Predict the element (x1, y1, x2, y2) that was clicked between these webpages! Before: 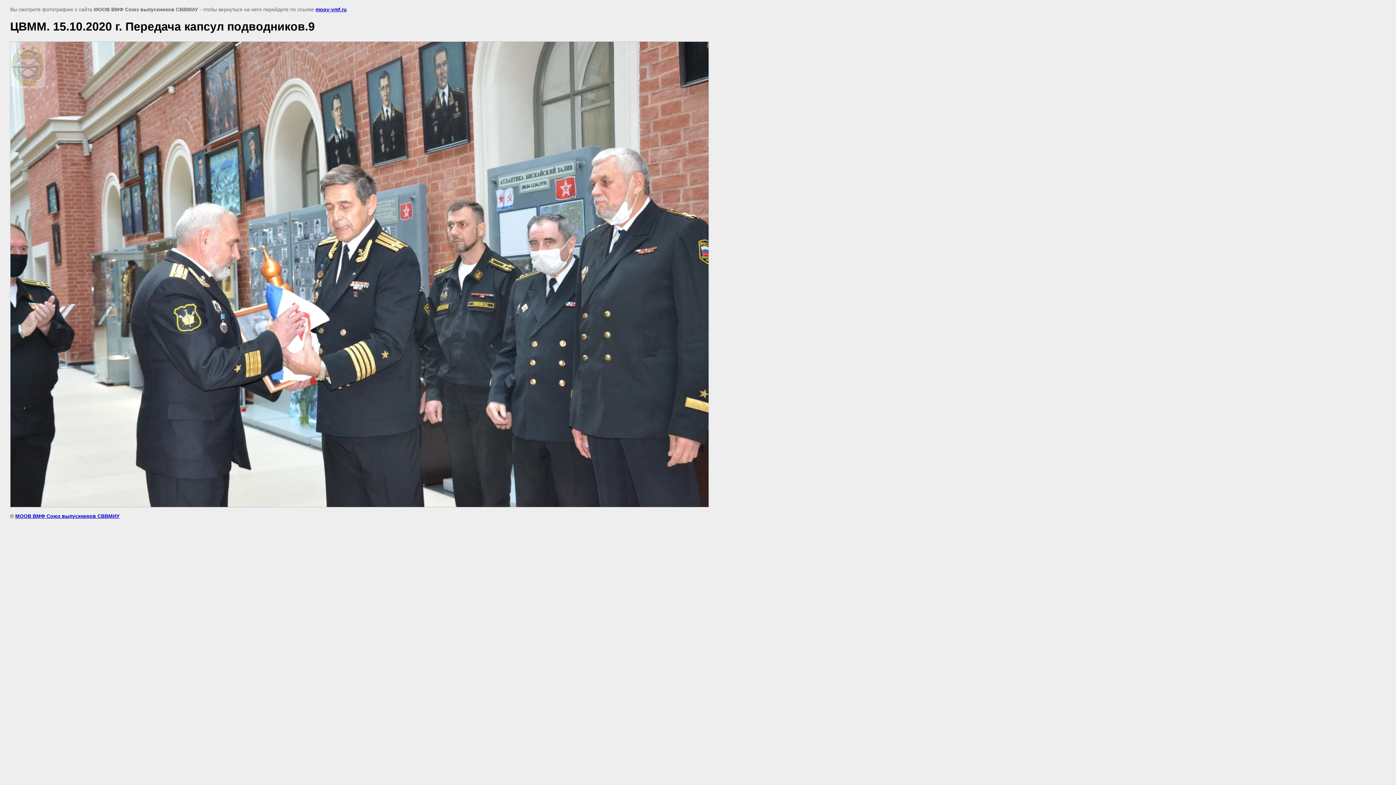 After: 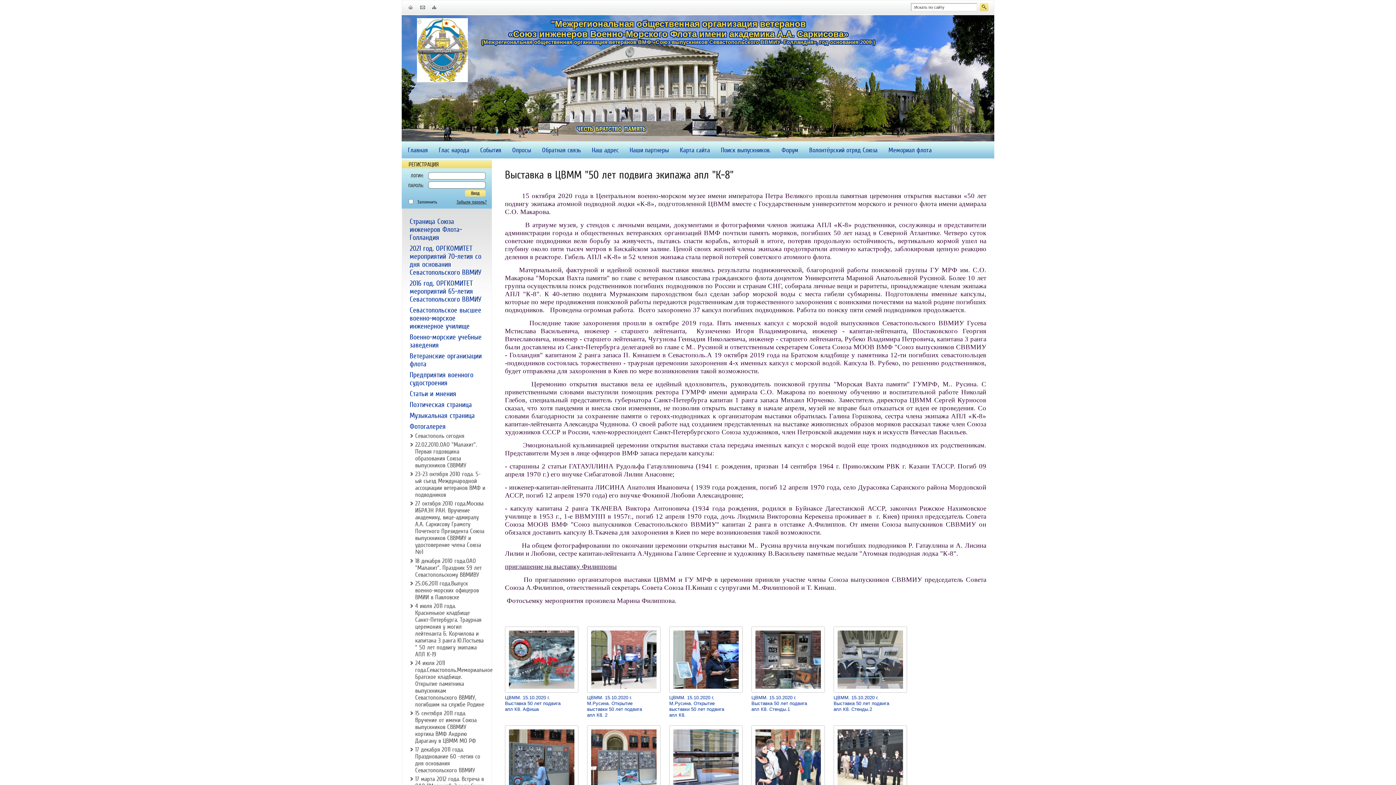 Action: bbox: (315, 6, 346, 12) label: moov-vmf.ru